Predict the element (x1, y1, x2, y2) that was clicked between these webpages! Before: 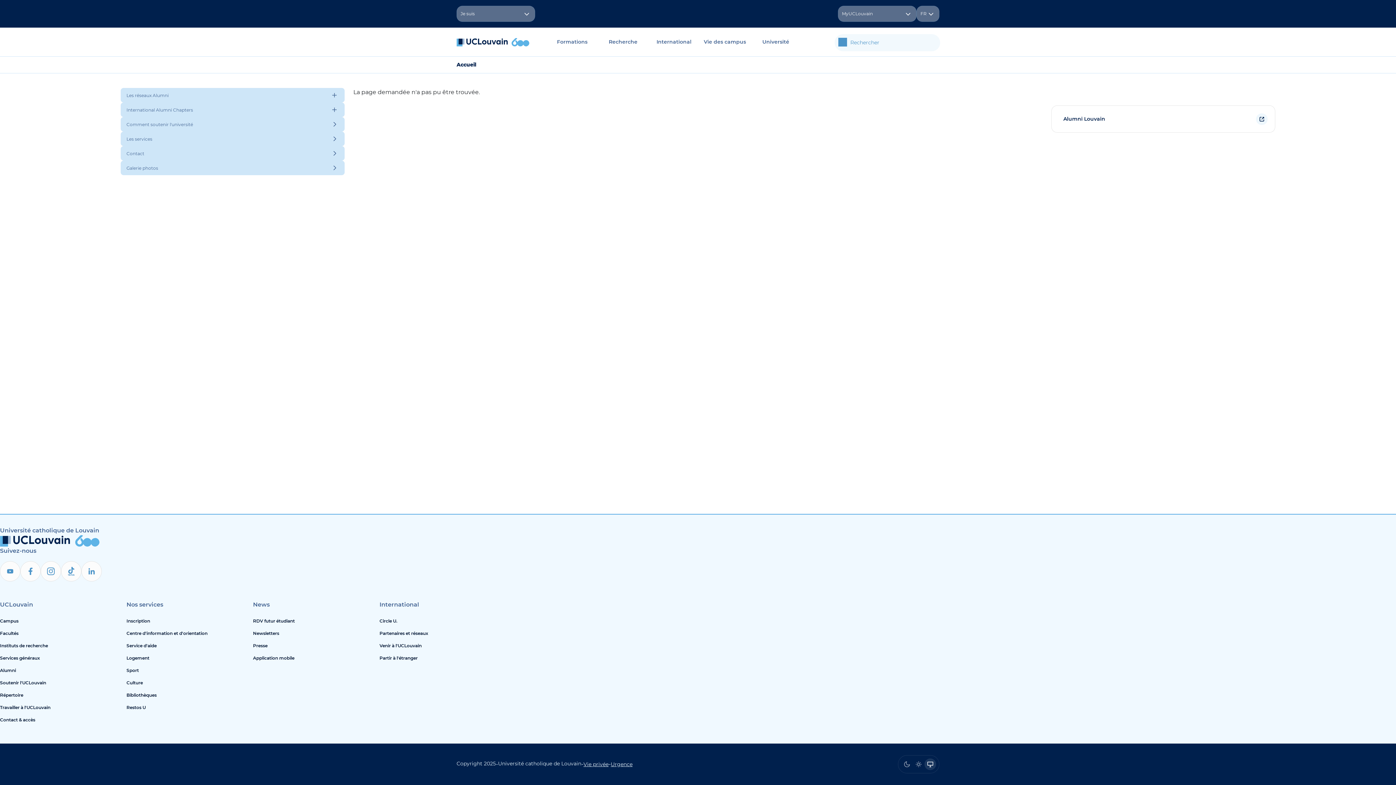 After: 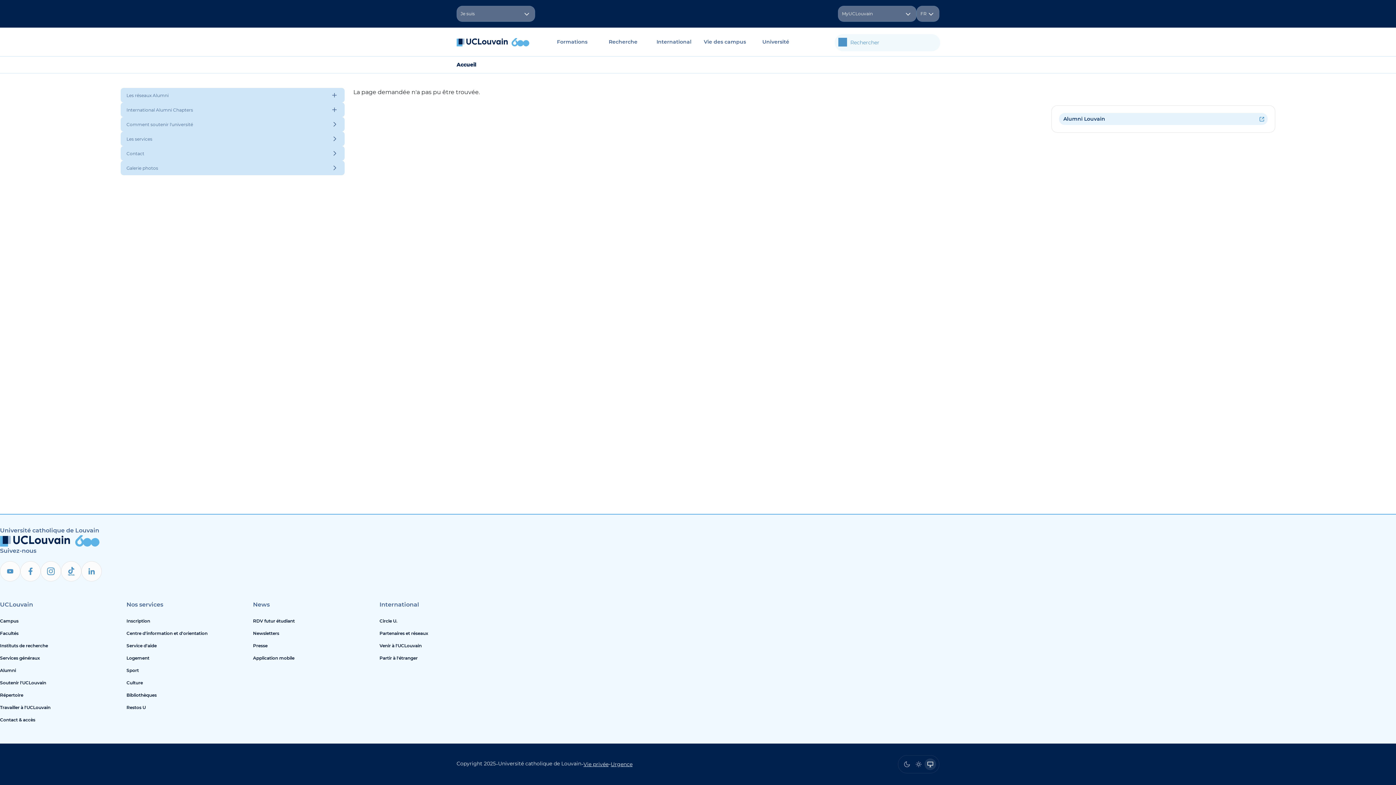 Action: label: Alumni Louvain bbox: (1059, 113, 1267, 125)